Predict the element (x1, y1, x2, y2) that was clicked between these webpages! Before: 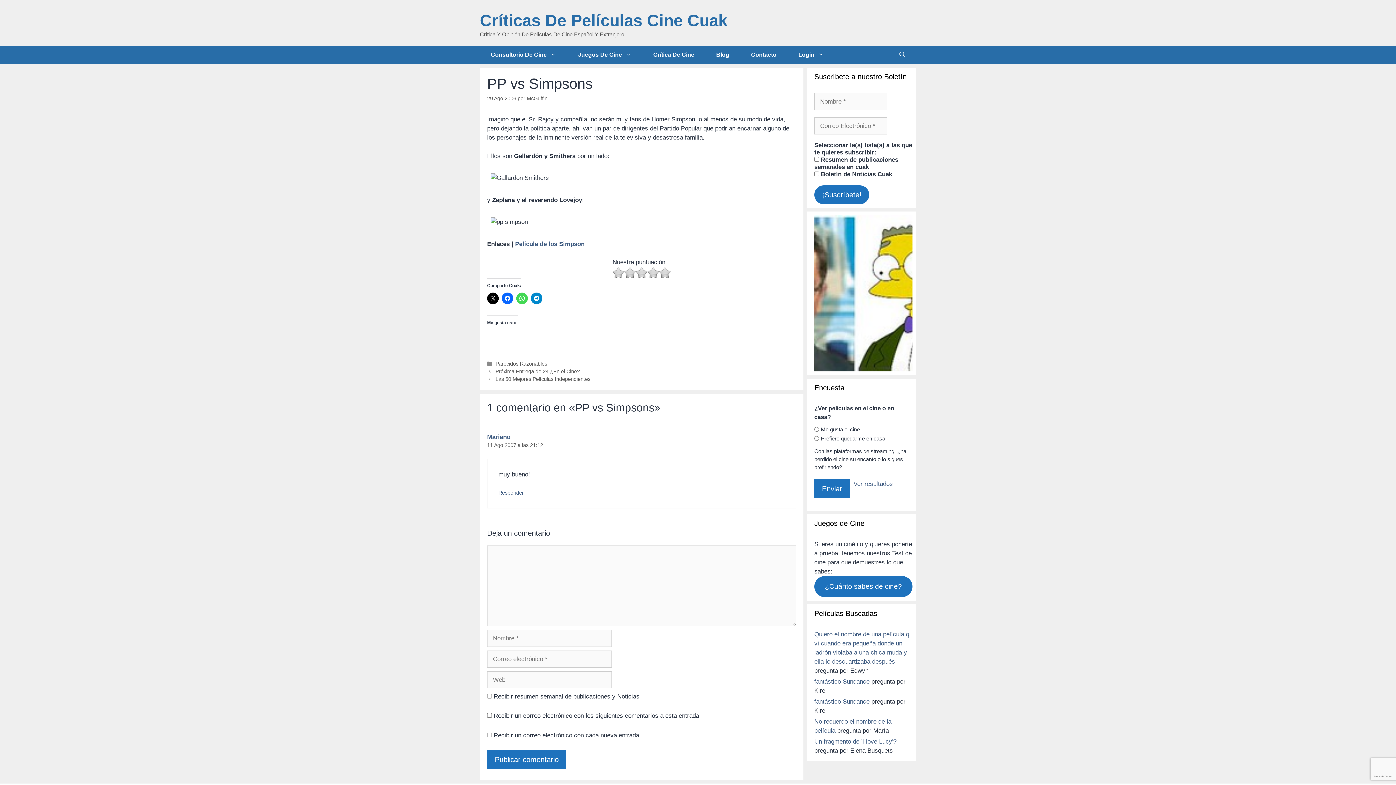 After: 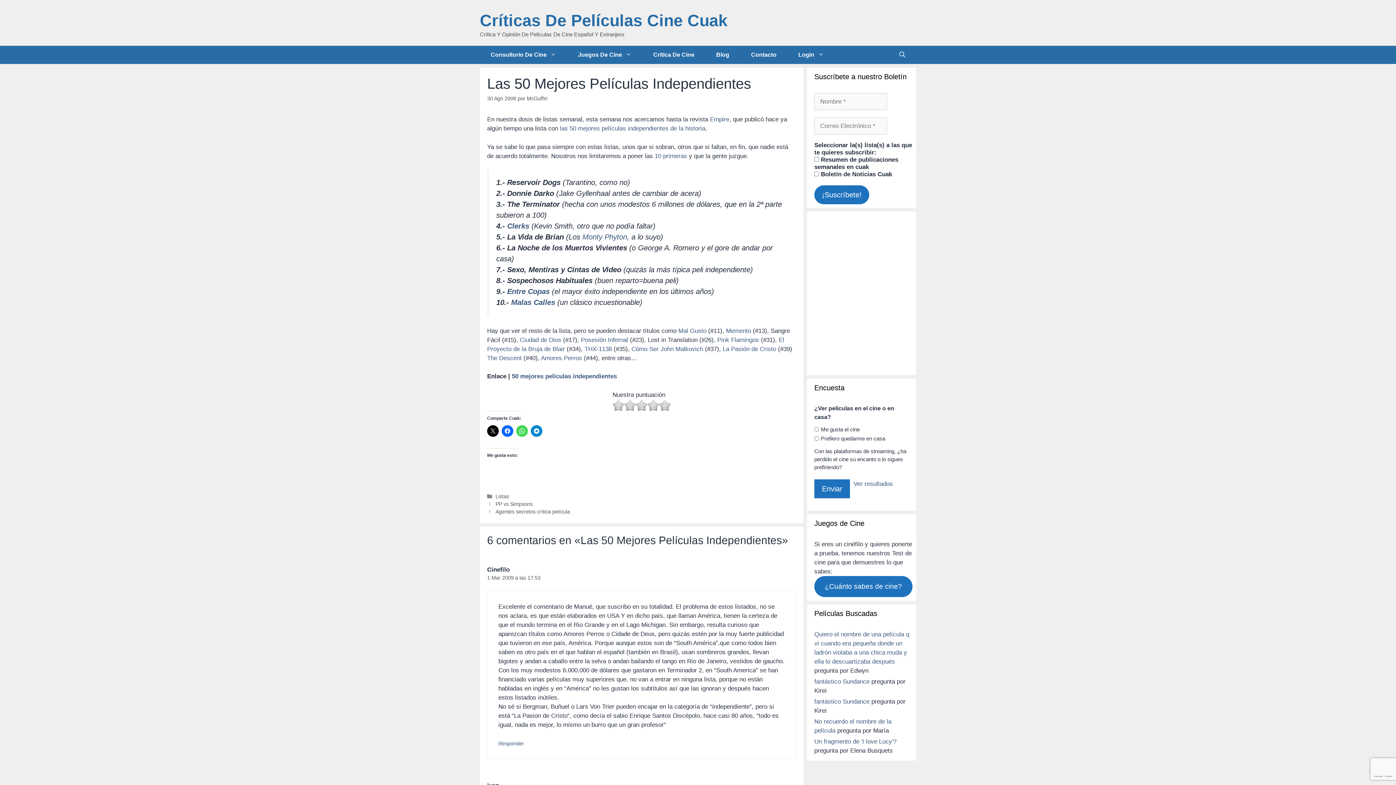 Action: label: Las 50 Mejores Películas Independientes bbox: (495, 376, 590, 382)